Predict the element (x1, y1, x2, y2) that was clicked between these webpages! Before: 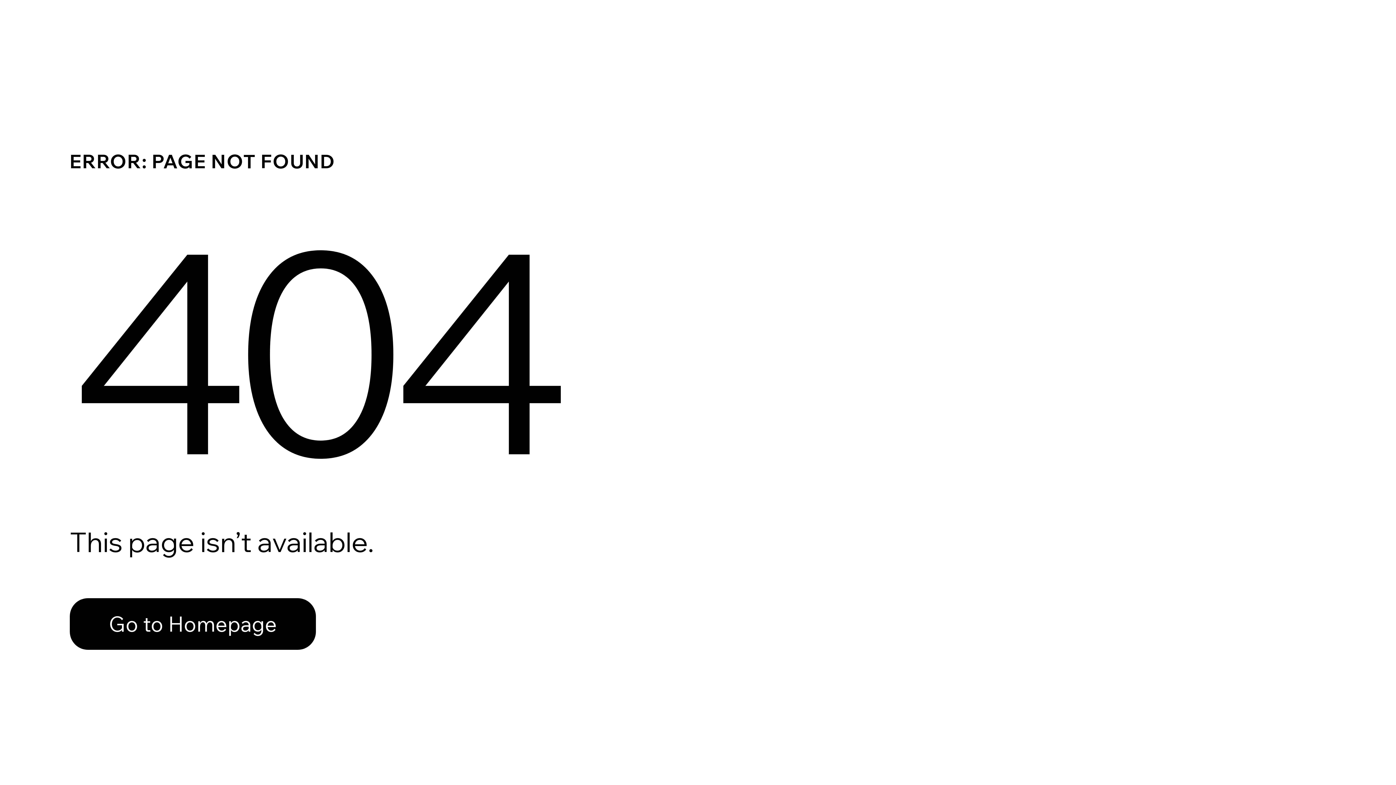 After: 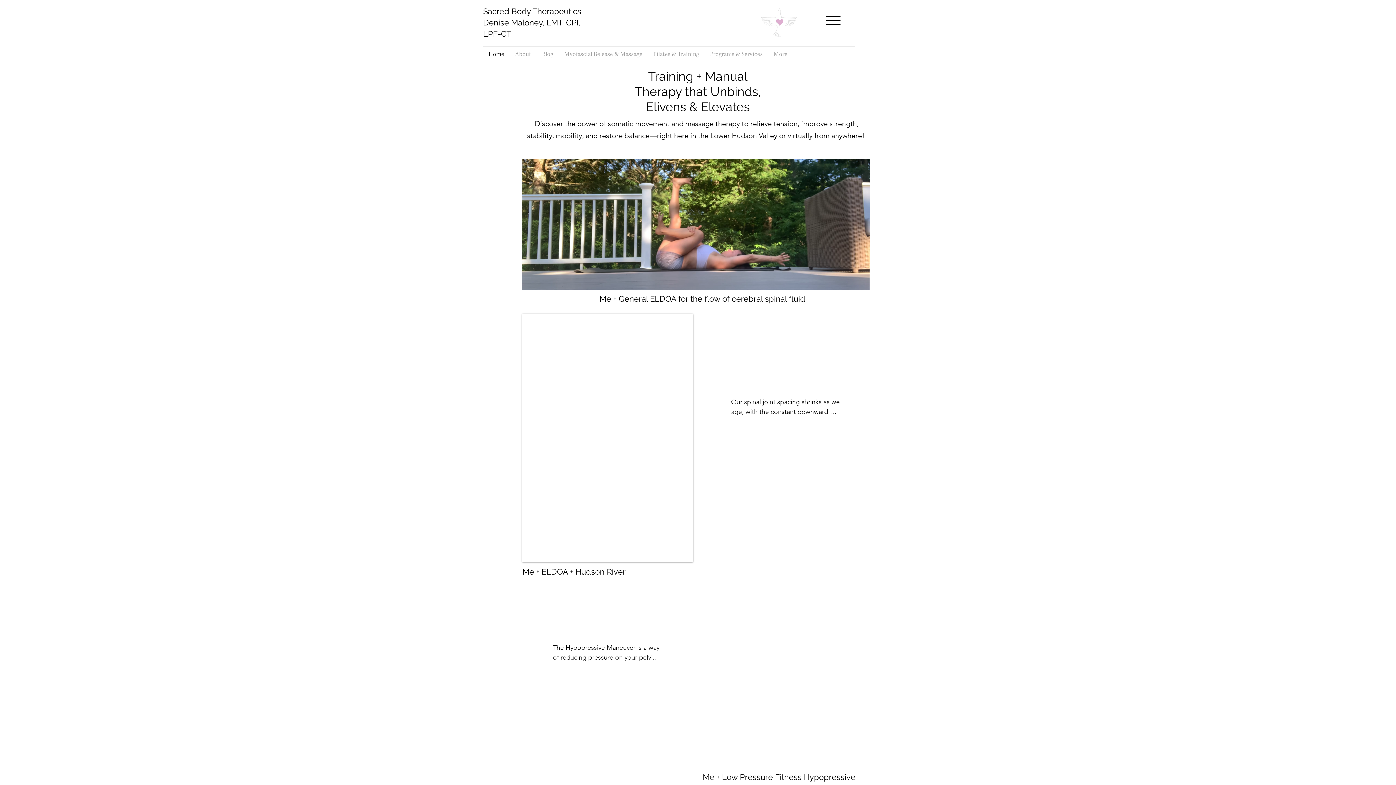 Action: bbox: (69, 598, 316, 650) label: Go to Homepage